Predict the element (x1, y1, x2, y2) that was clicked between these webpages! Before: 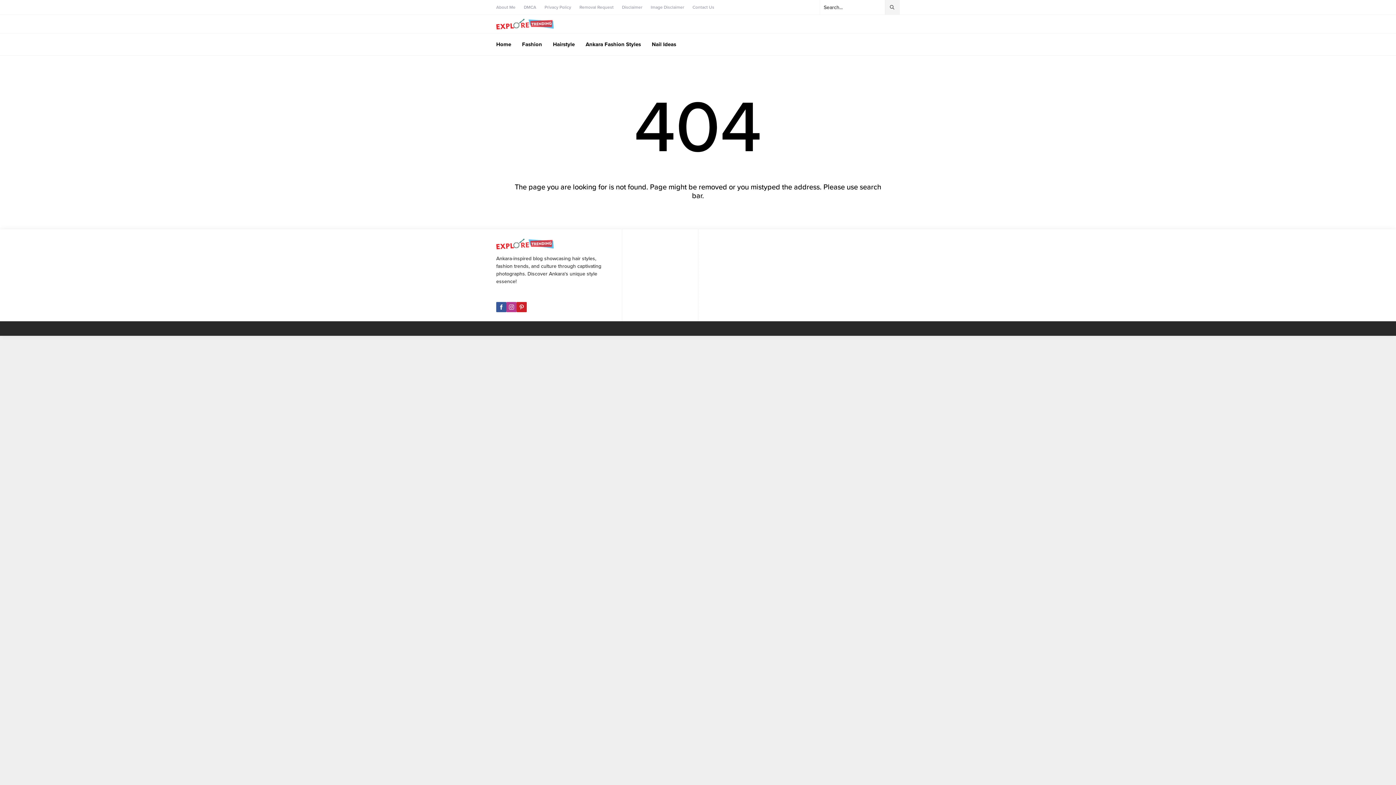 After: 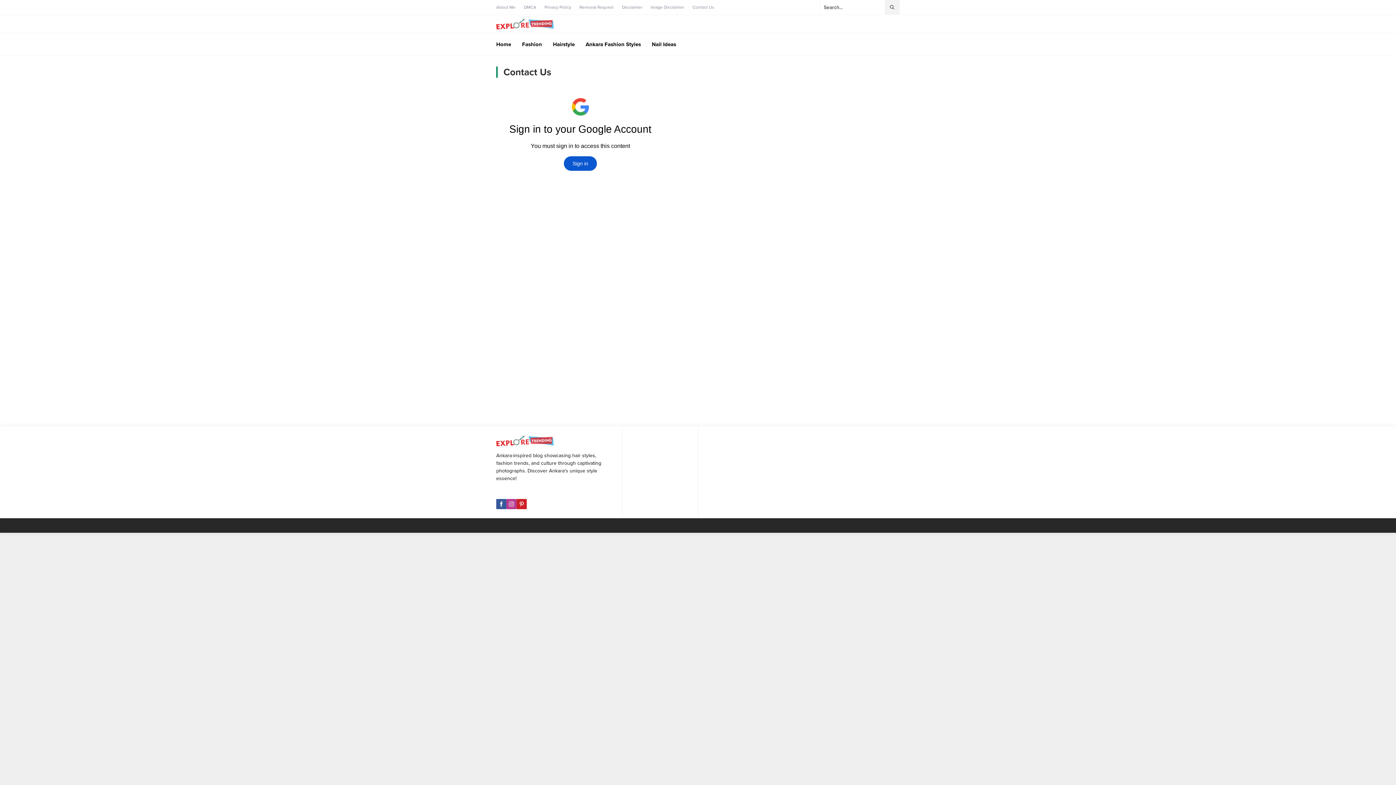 Action: bbox: (692, 3, 714, 10) label: Contact Us